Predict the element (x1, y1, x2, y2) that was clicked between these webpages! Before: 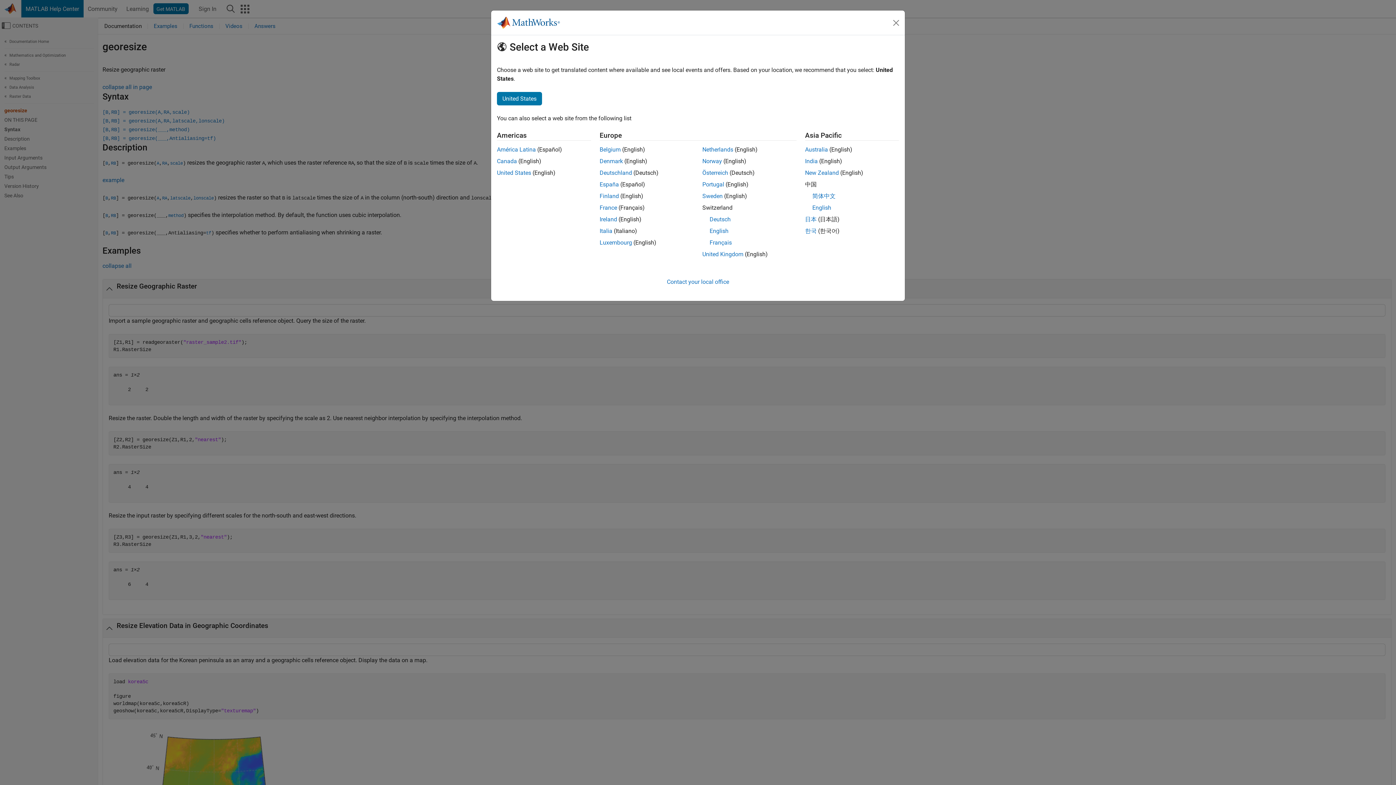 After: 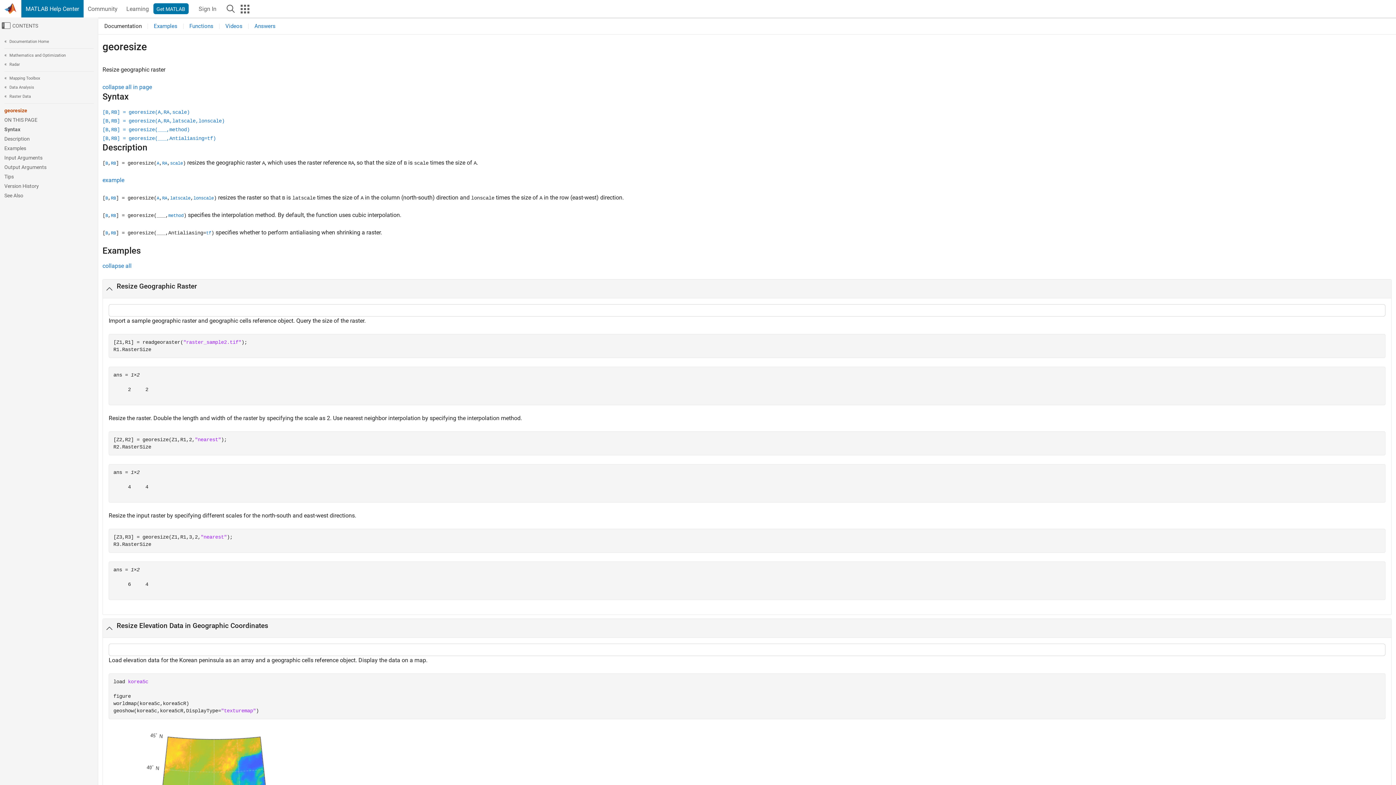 Action: bbox: (805, 146, 828, 153) label: Australia